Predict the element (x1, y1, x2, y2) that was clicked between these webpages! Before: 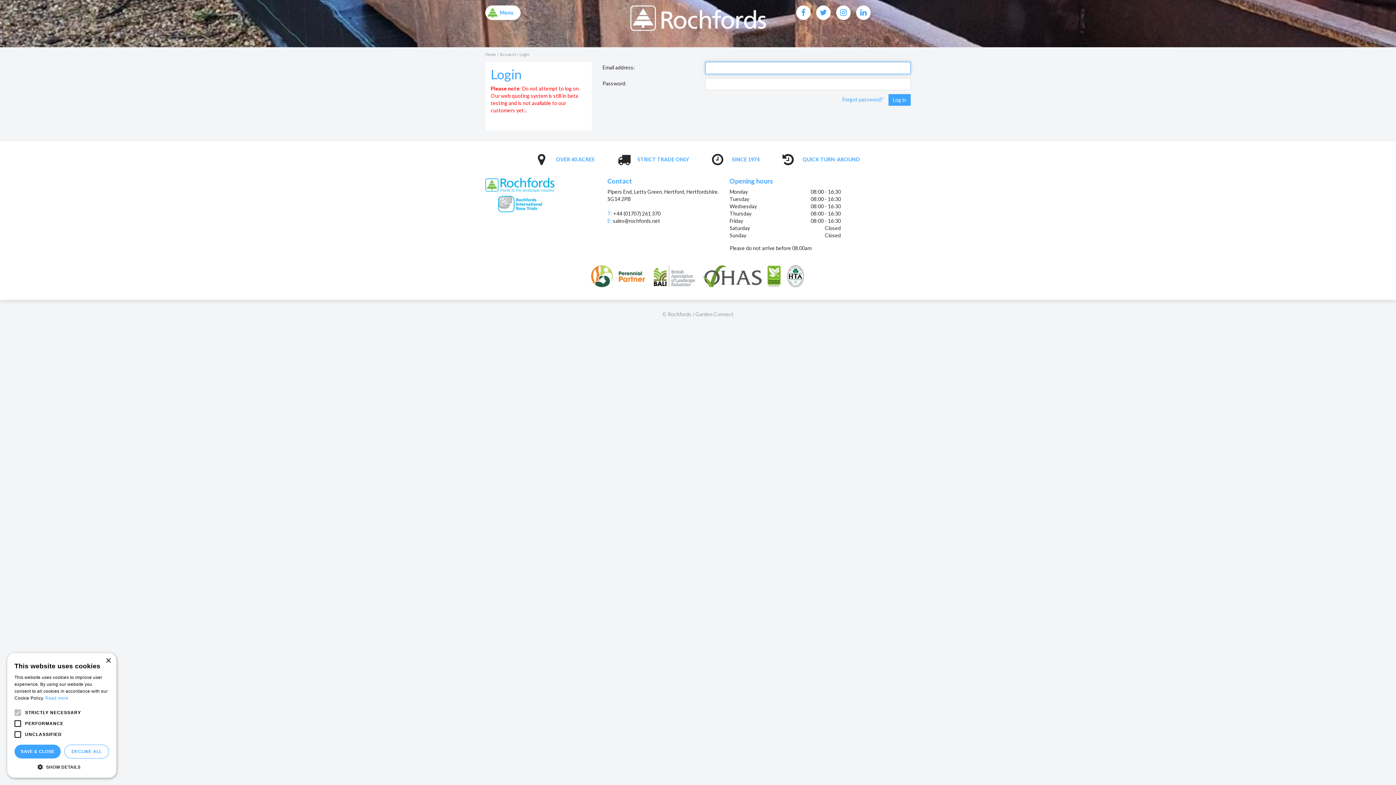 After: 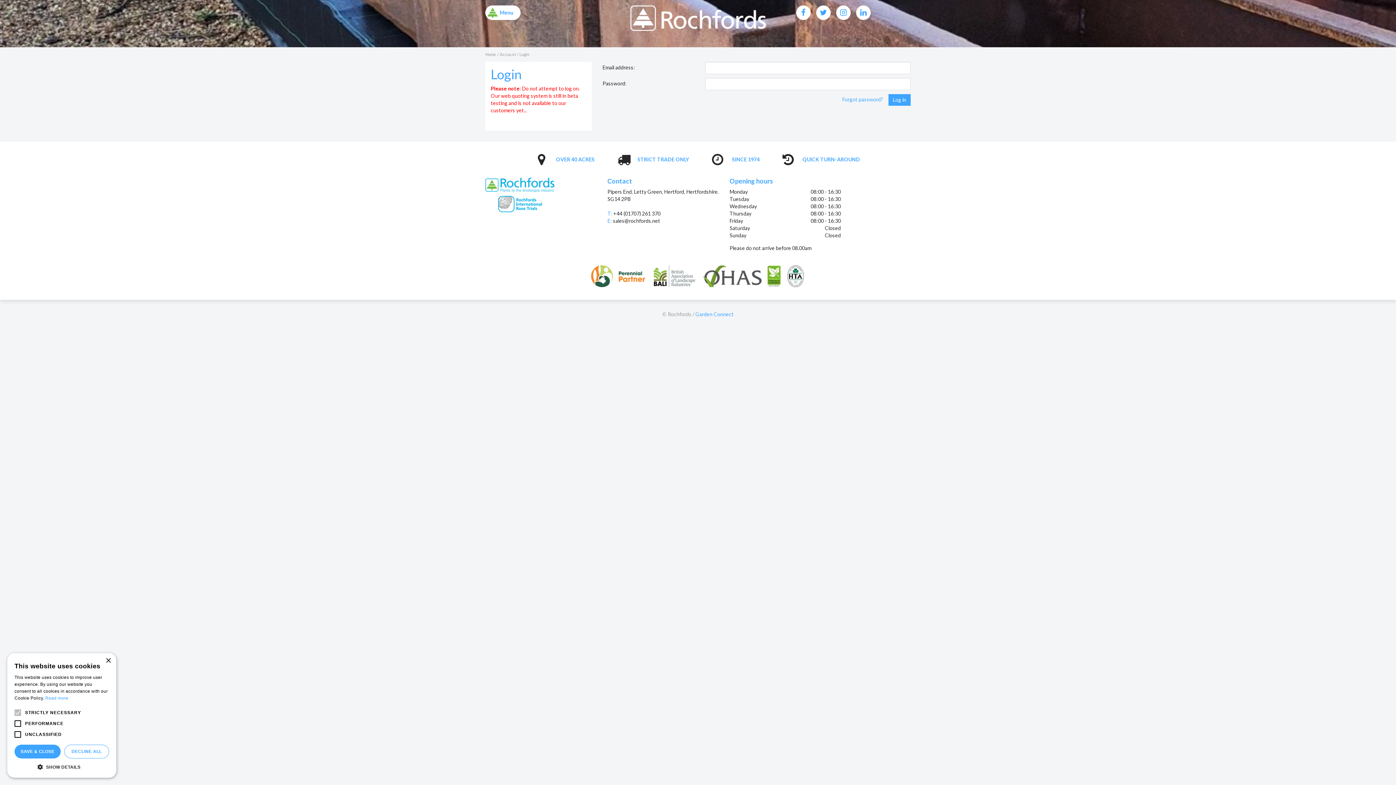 Action: bbox: (695, 311, 733, 317) label: Garden Connect